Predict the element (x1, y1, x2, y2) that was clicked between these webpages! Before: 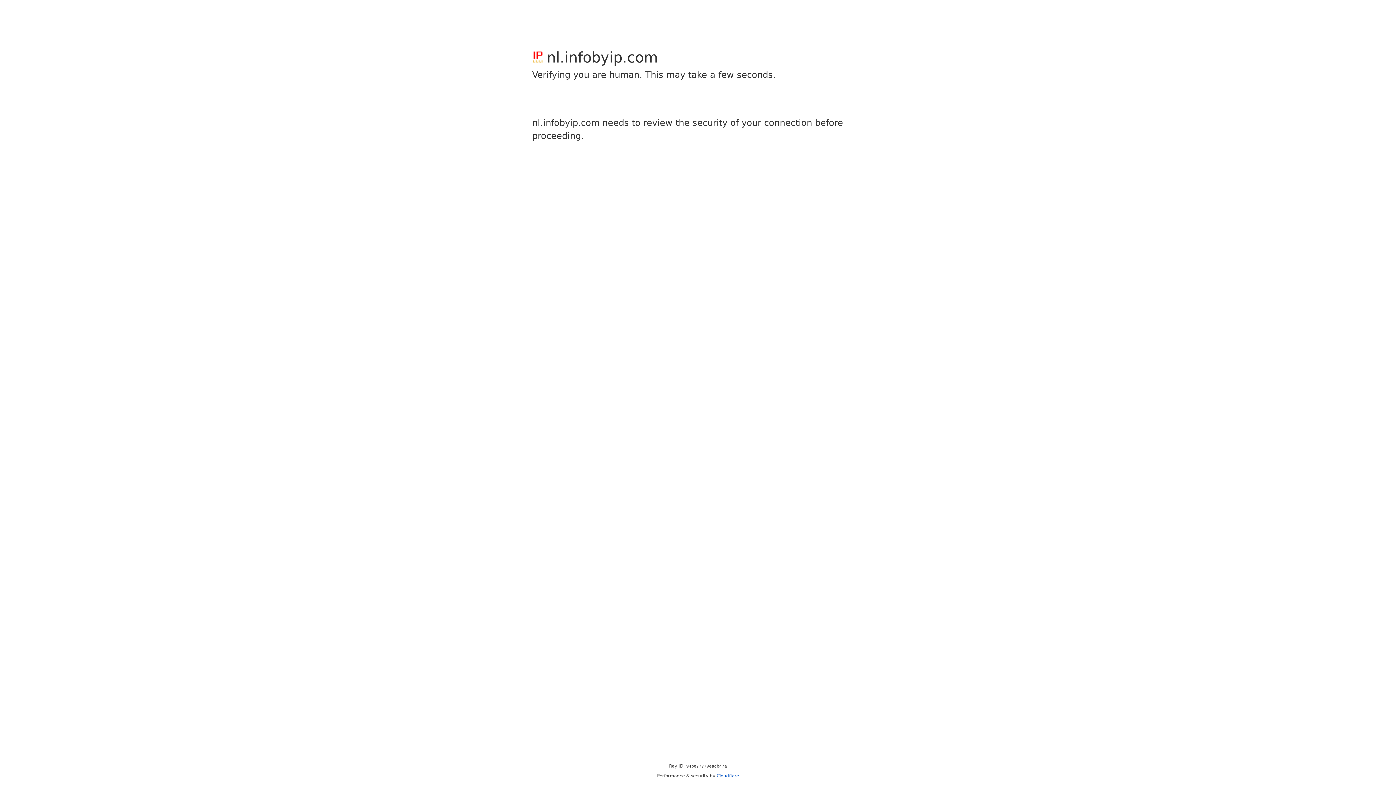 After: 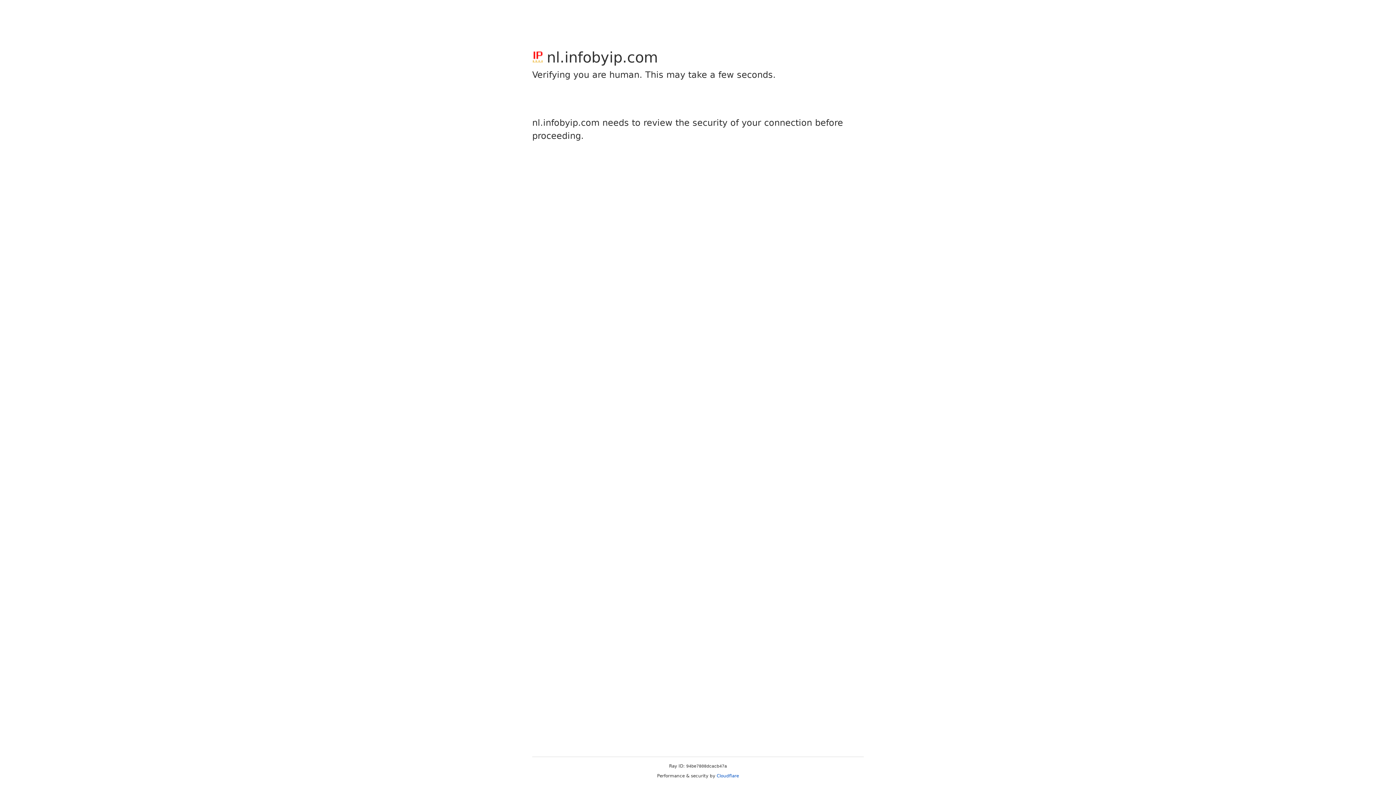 Action: bbox: (716, 773, 739, 778) label: Cloudflare